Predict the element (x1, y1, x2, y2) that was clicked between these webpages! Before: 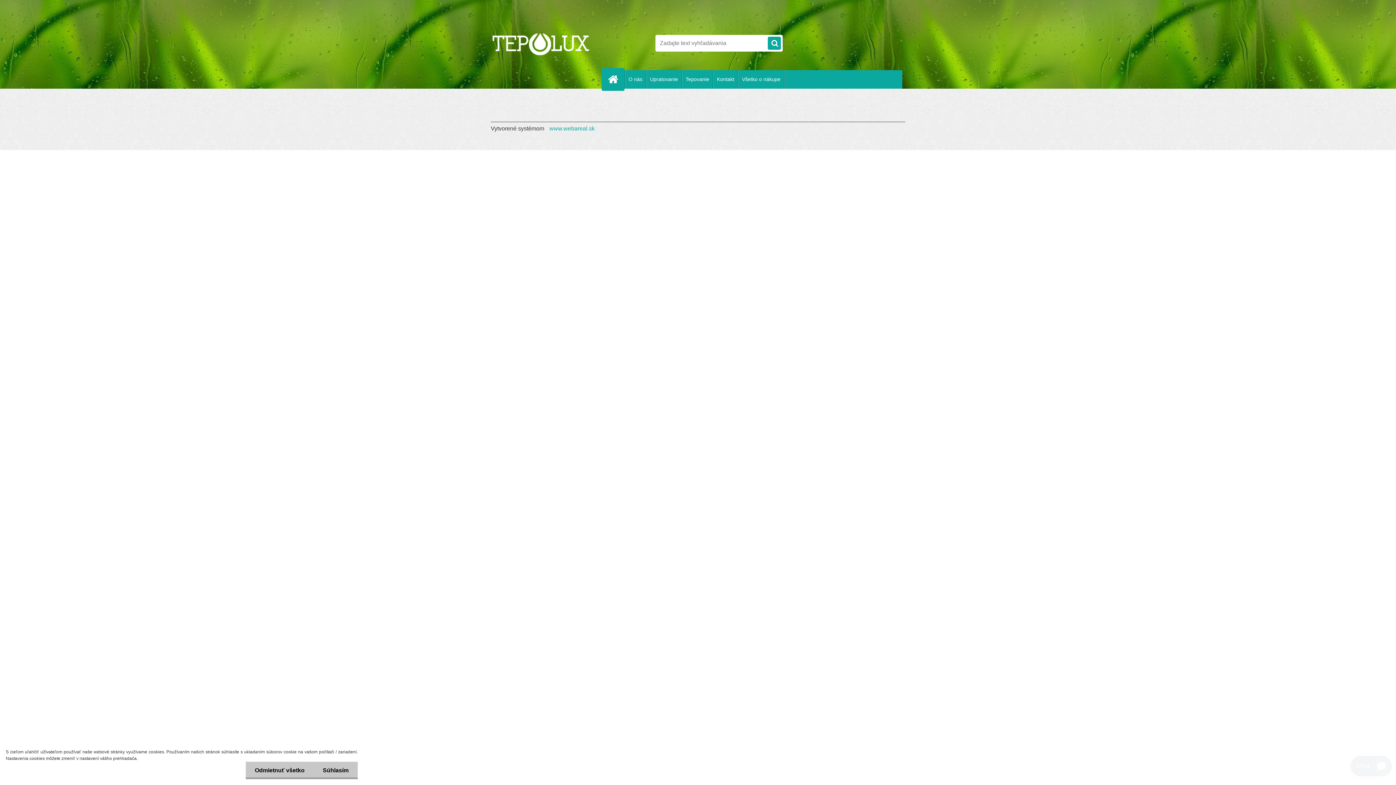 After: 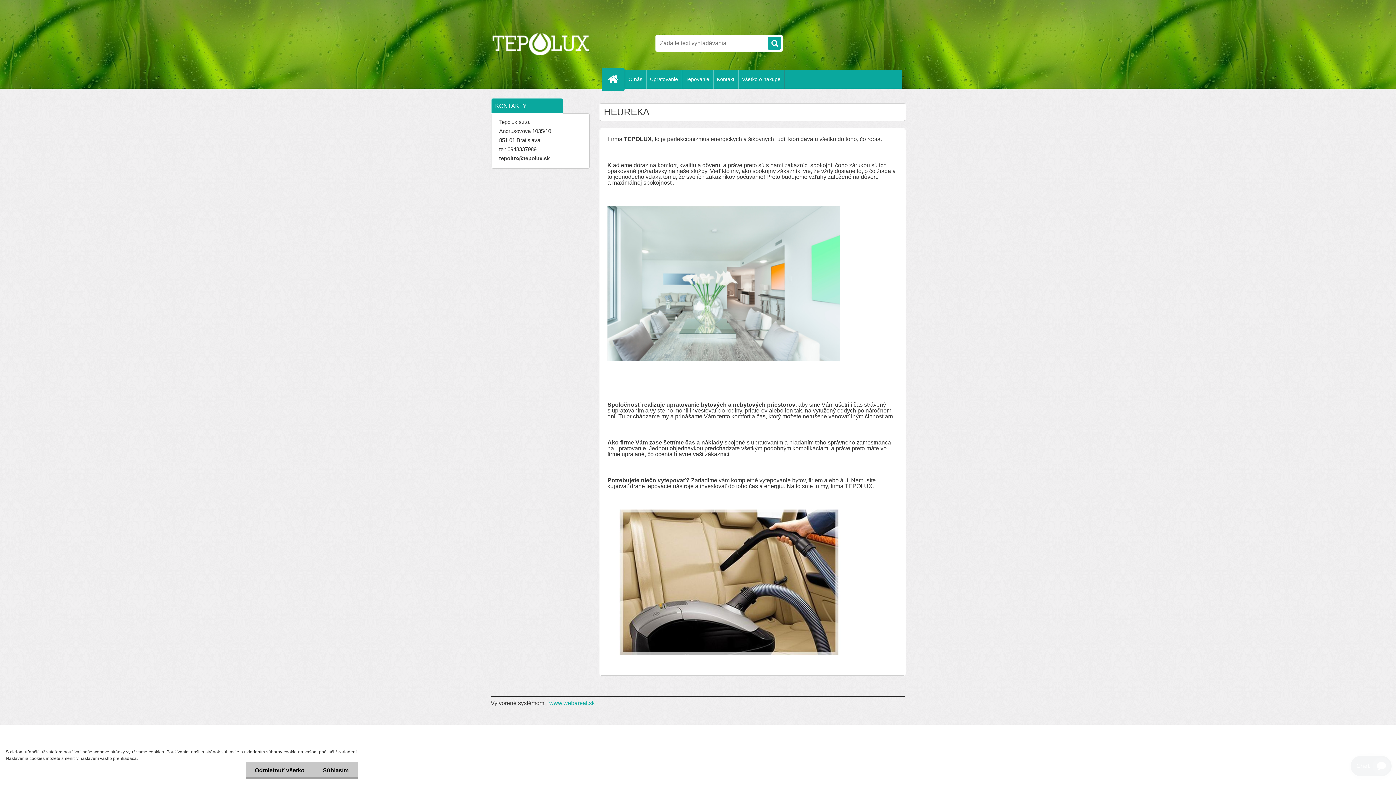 Action: label: O nás bbox: (625, 70, 646, 88)